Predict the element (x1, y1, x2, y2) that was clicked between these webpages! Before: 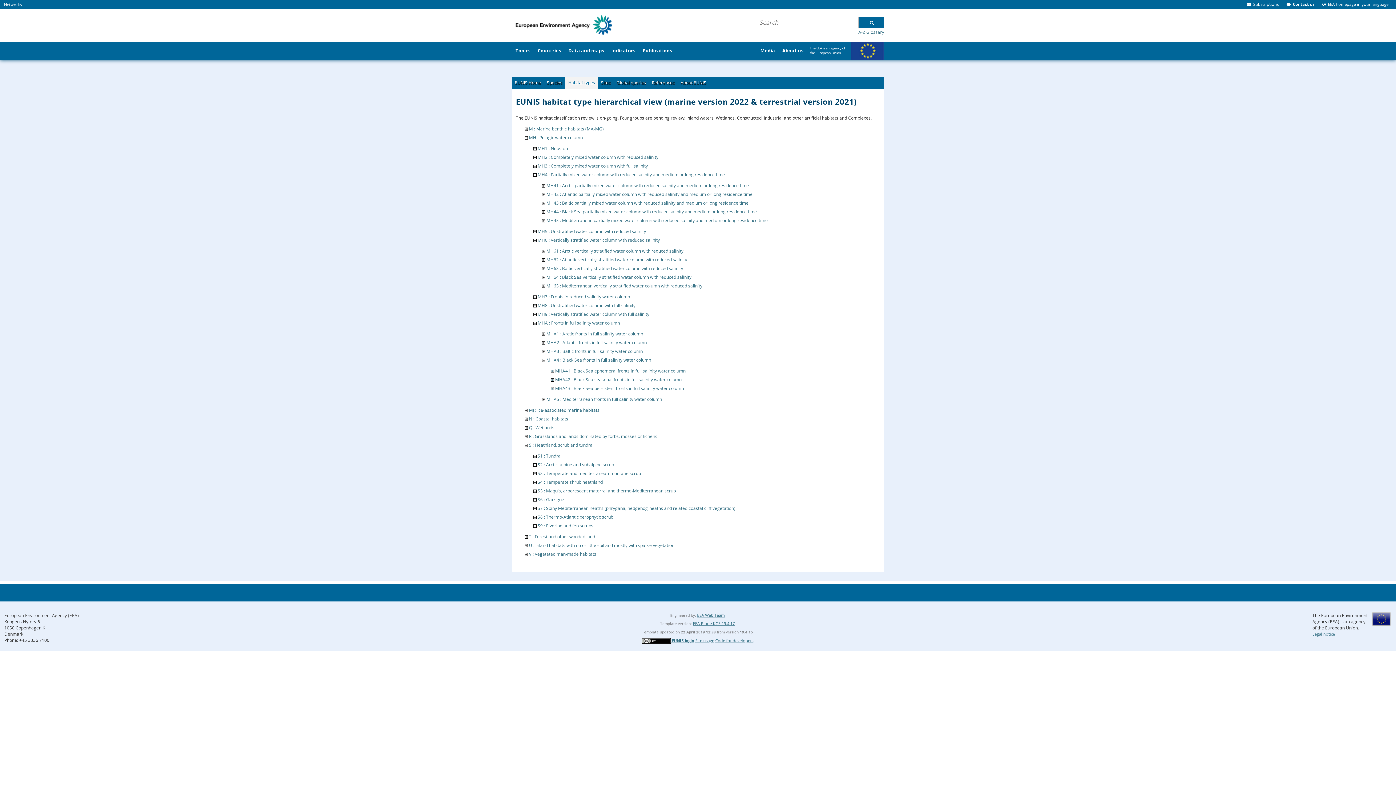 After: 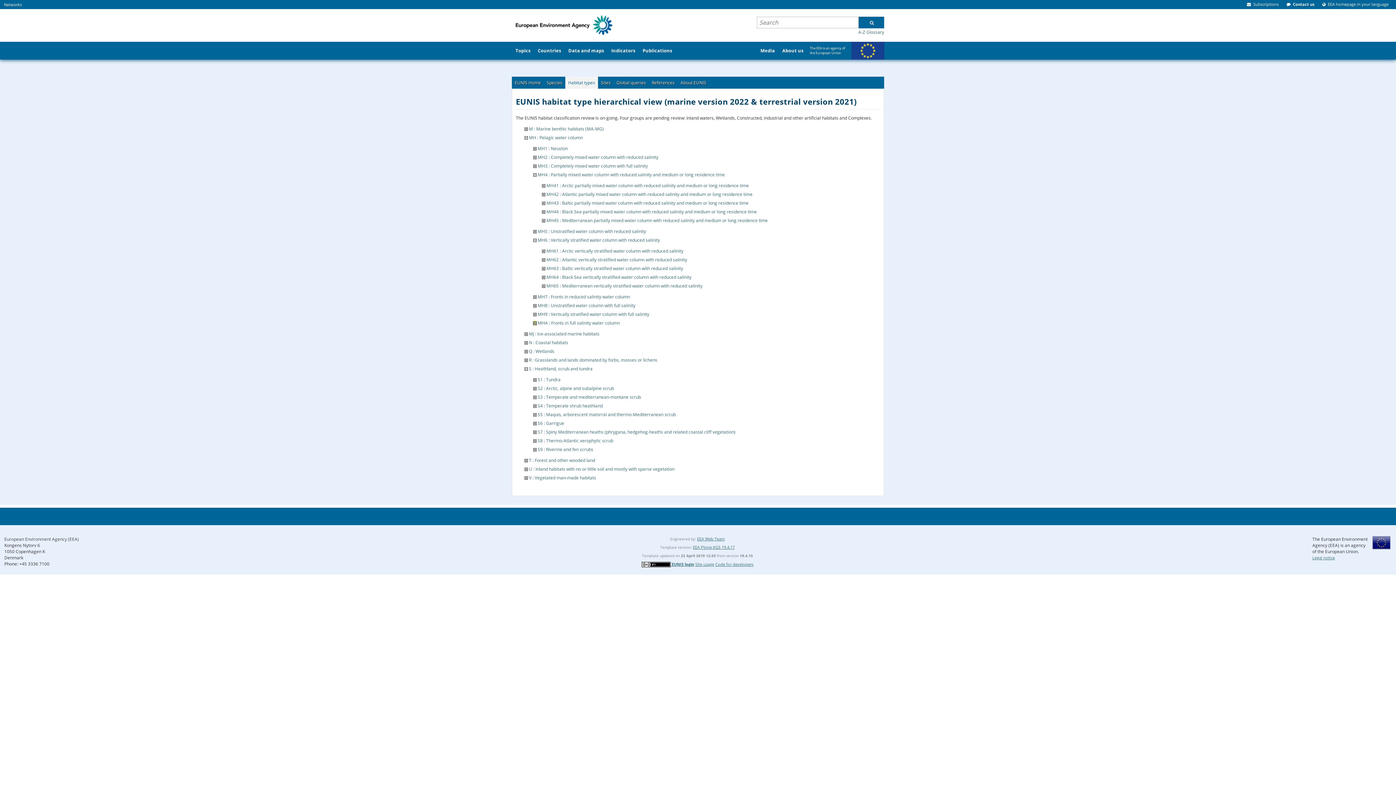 Action: bbox: (533, 319, 536, 326)